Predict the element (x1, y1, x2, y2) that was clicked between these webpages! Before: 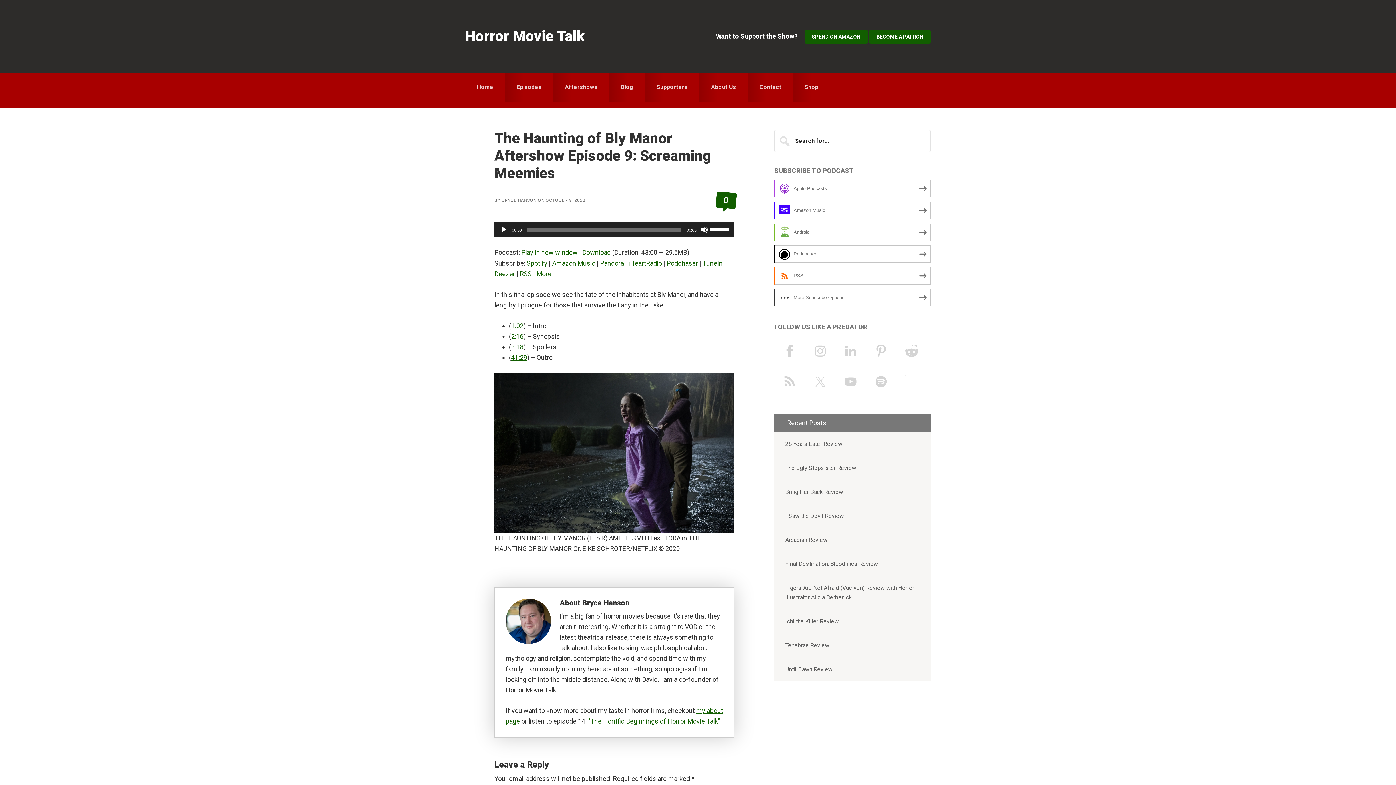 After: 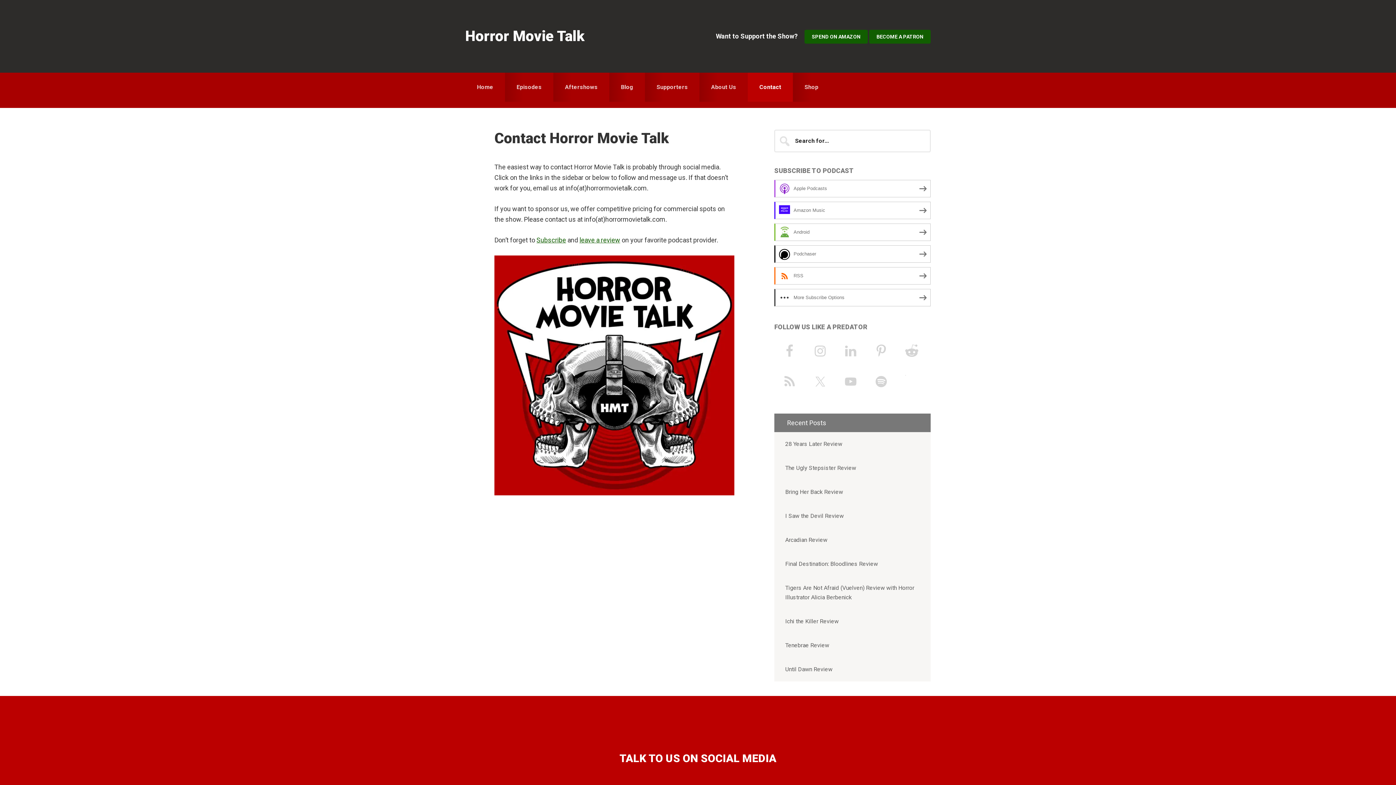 Action: label: Contact bbox: (748, 72, 793, 101)